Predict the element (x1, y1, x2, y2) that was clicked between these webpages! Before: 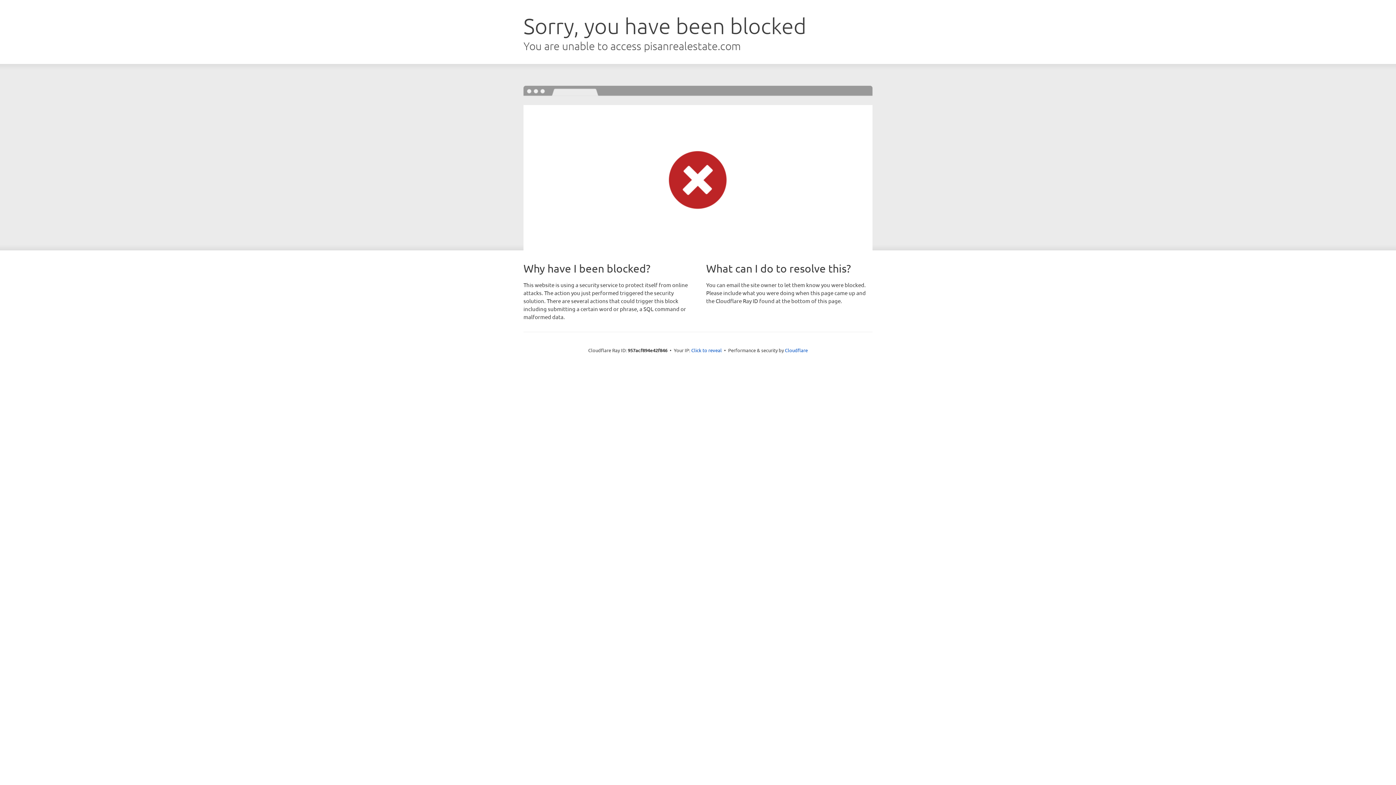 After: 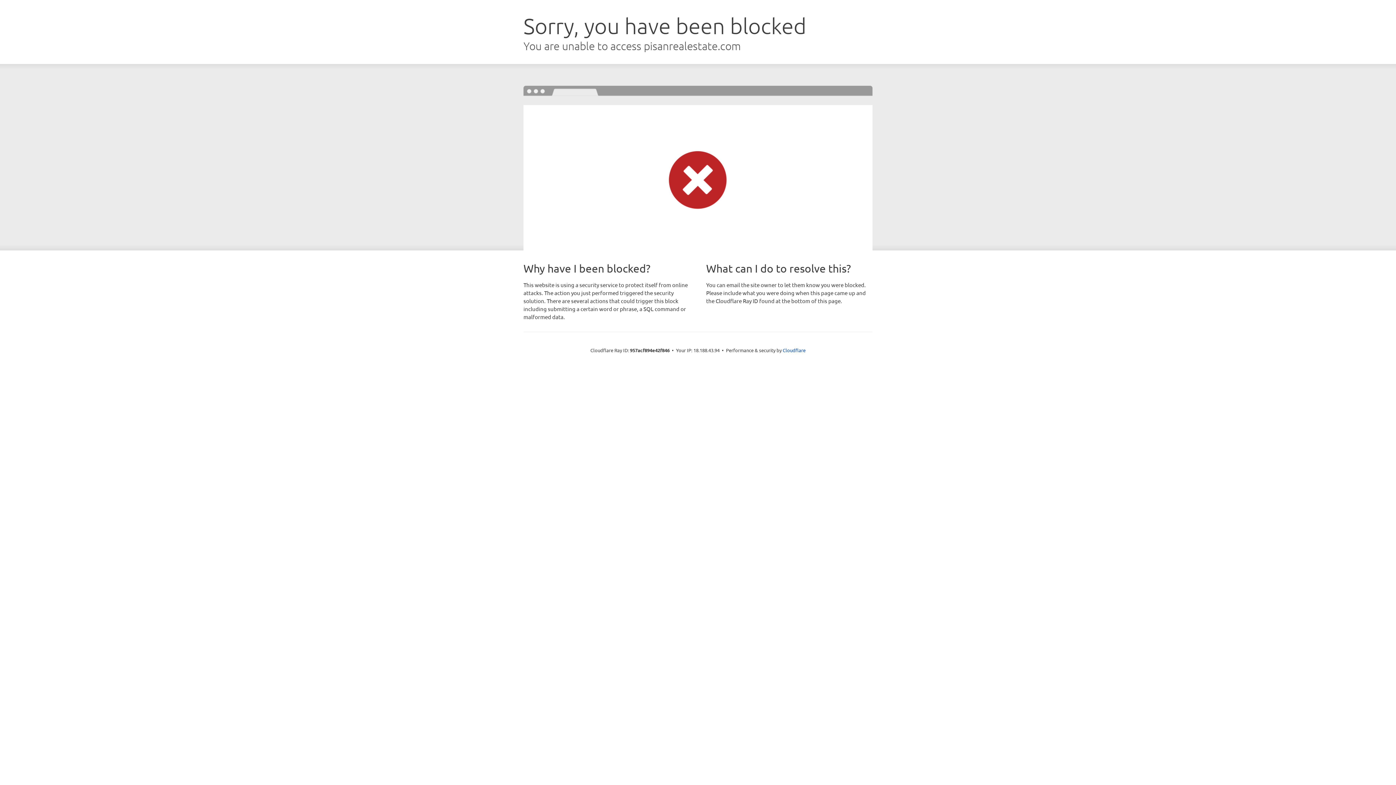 Action: label: Click to reveal bbox: (691, 346, 722, 353)